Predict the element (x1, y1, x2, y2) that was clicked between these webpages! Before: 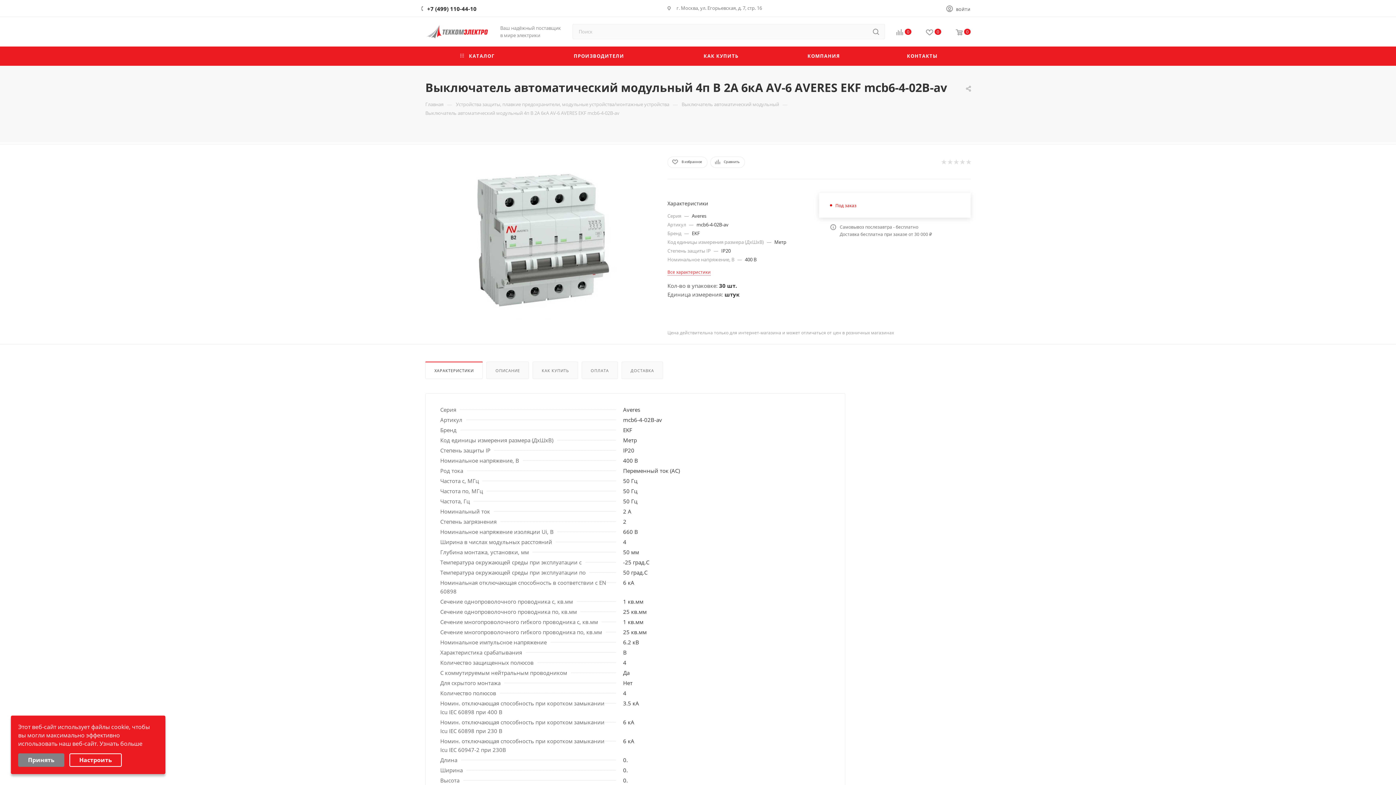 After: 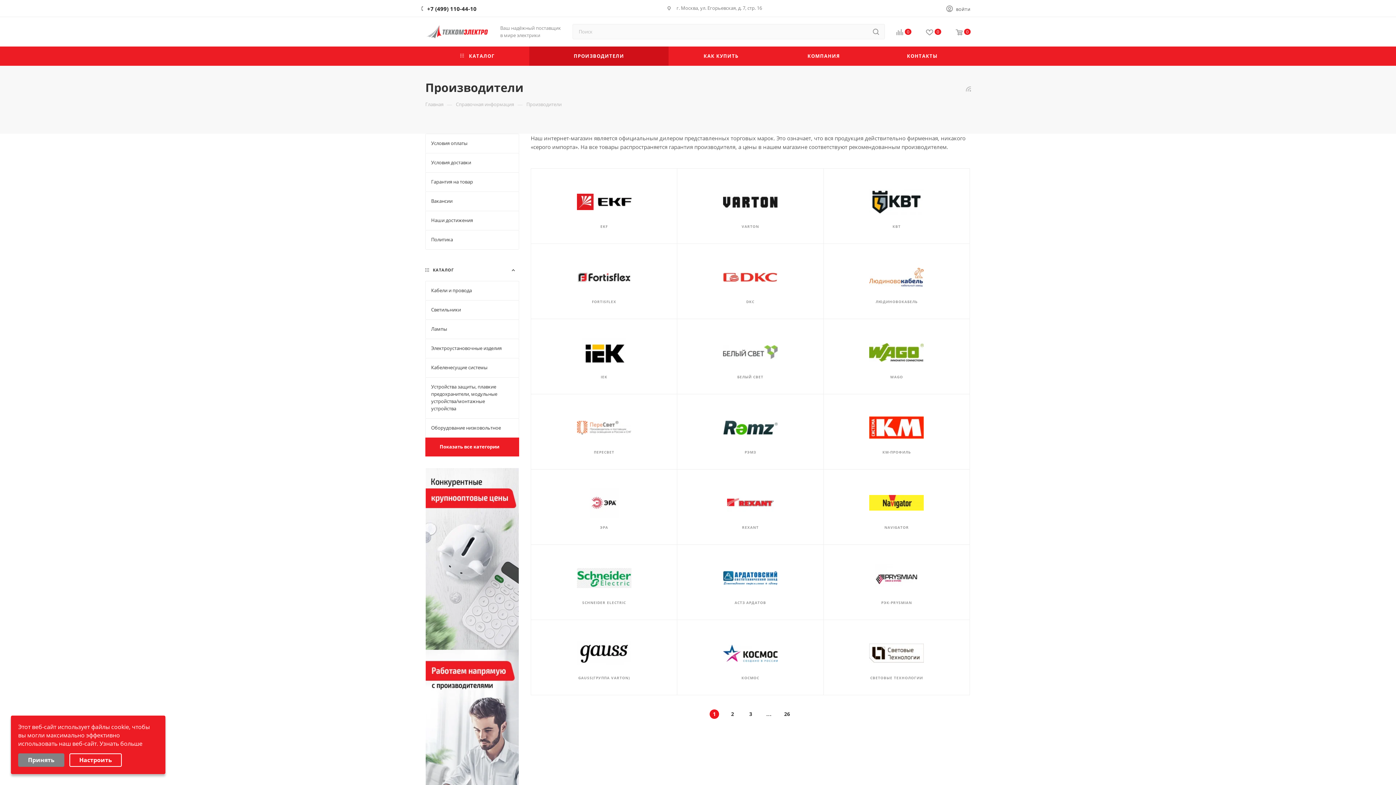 Action: label: ПРОИЗВОДИТЕЛИ bbox: (529, 46, 668, 65)